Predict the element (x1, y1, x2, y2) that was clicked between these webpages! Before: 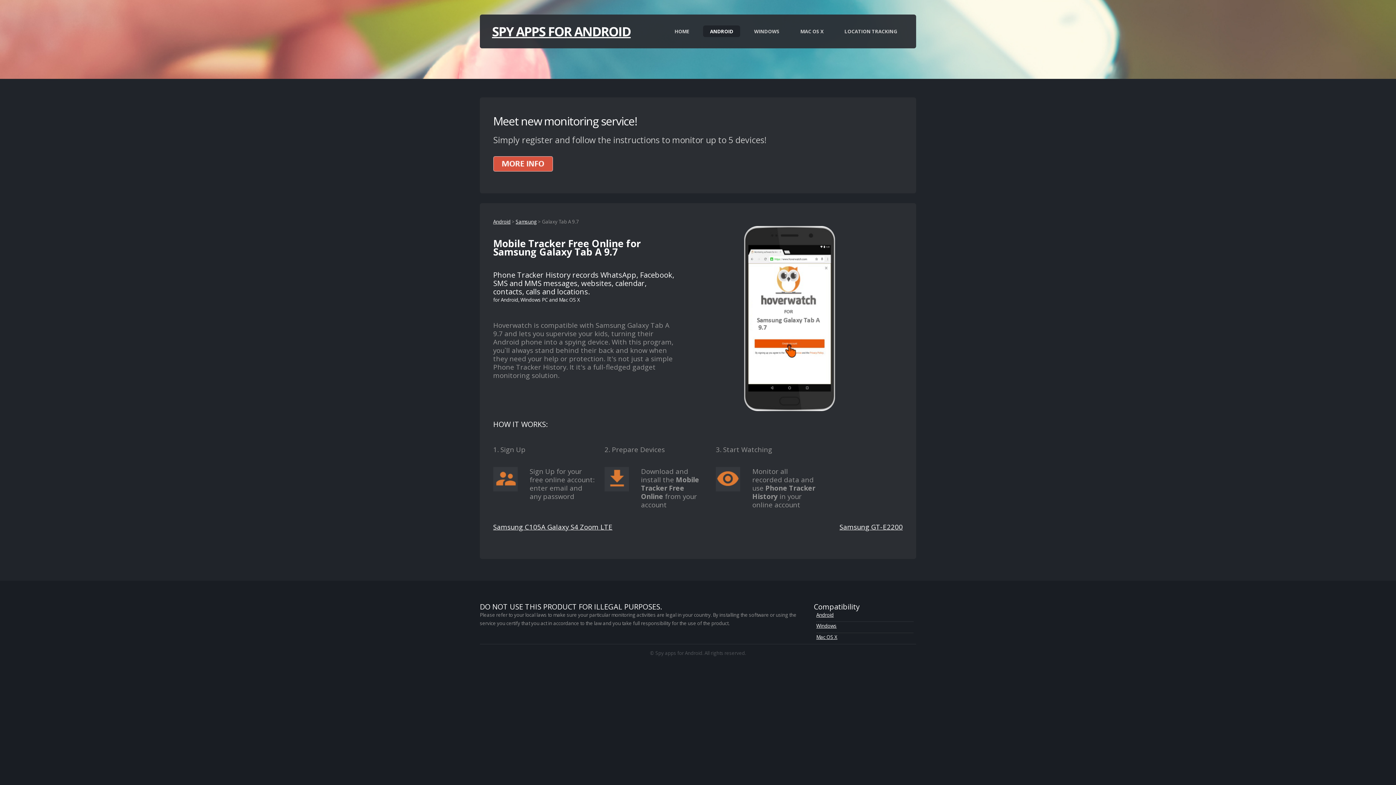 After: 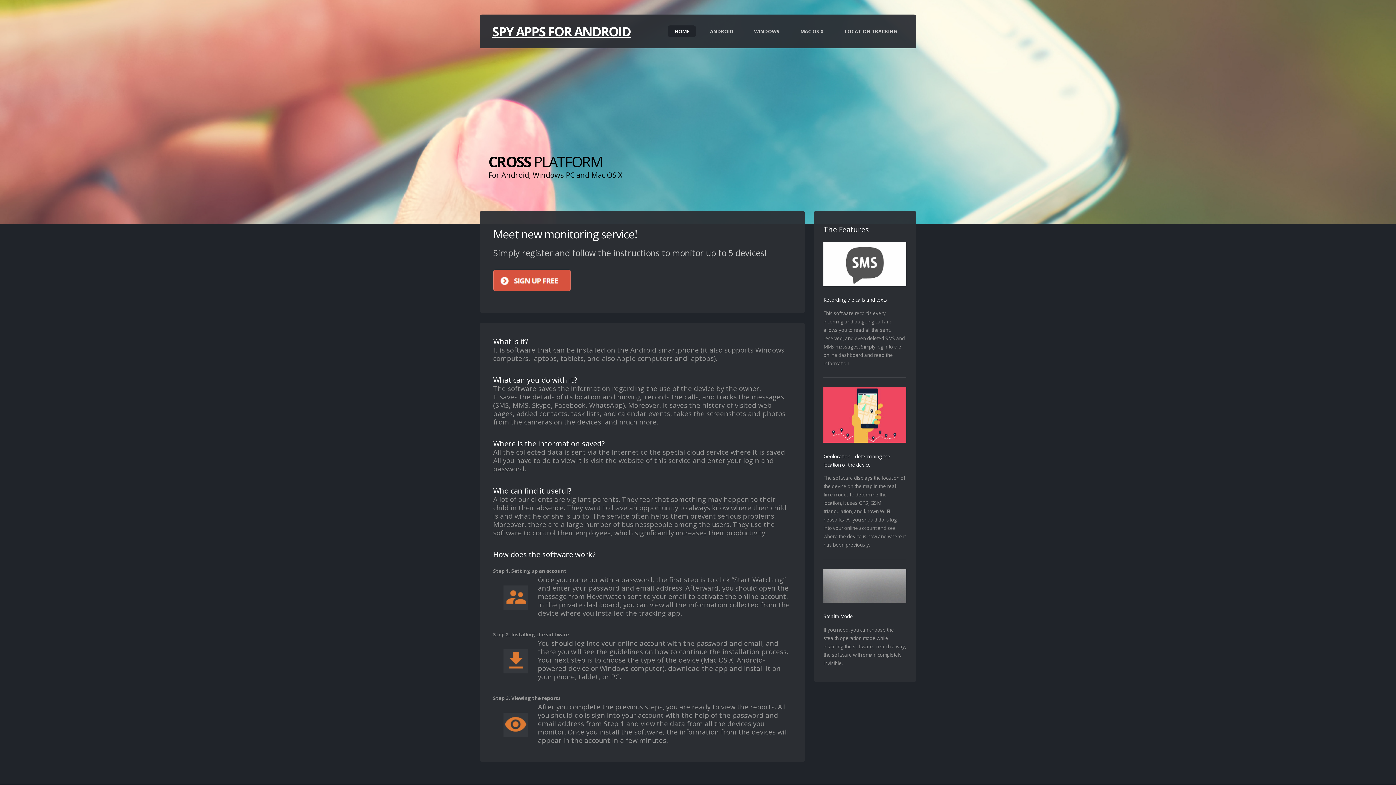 Action: bbox: (668, 25, 696, 37) label: HOME